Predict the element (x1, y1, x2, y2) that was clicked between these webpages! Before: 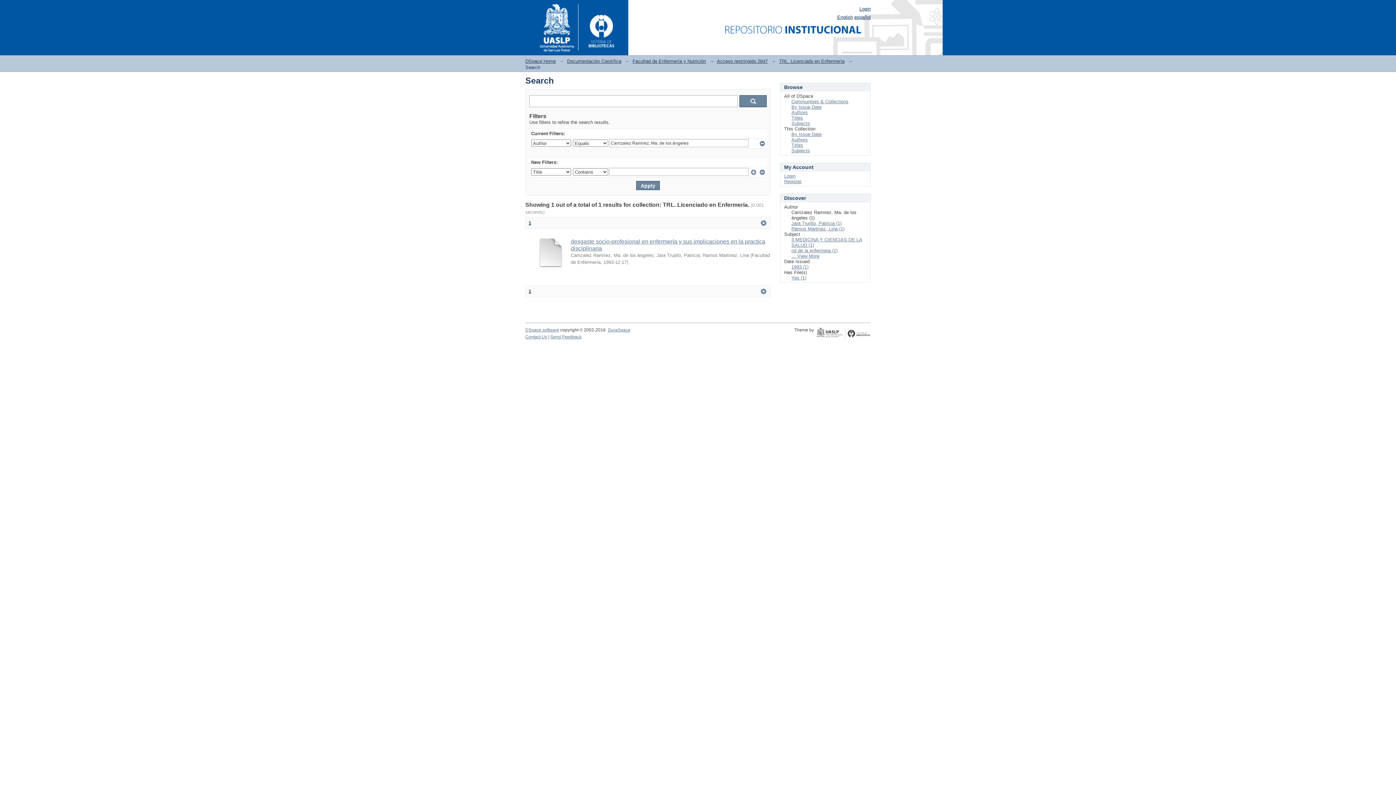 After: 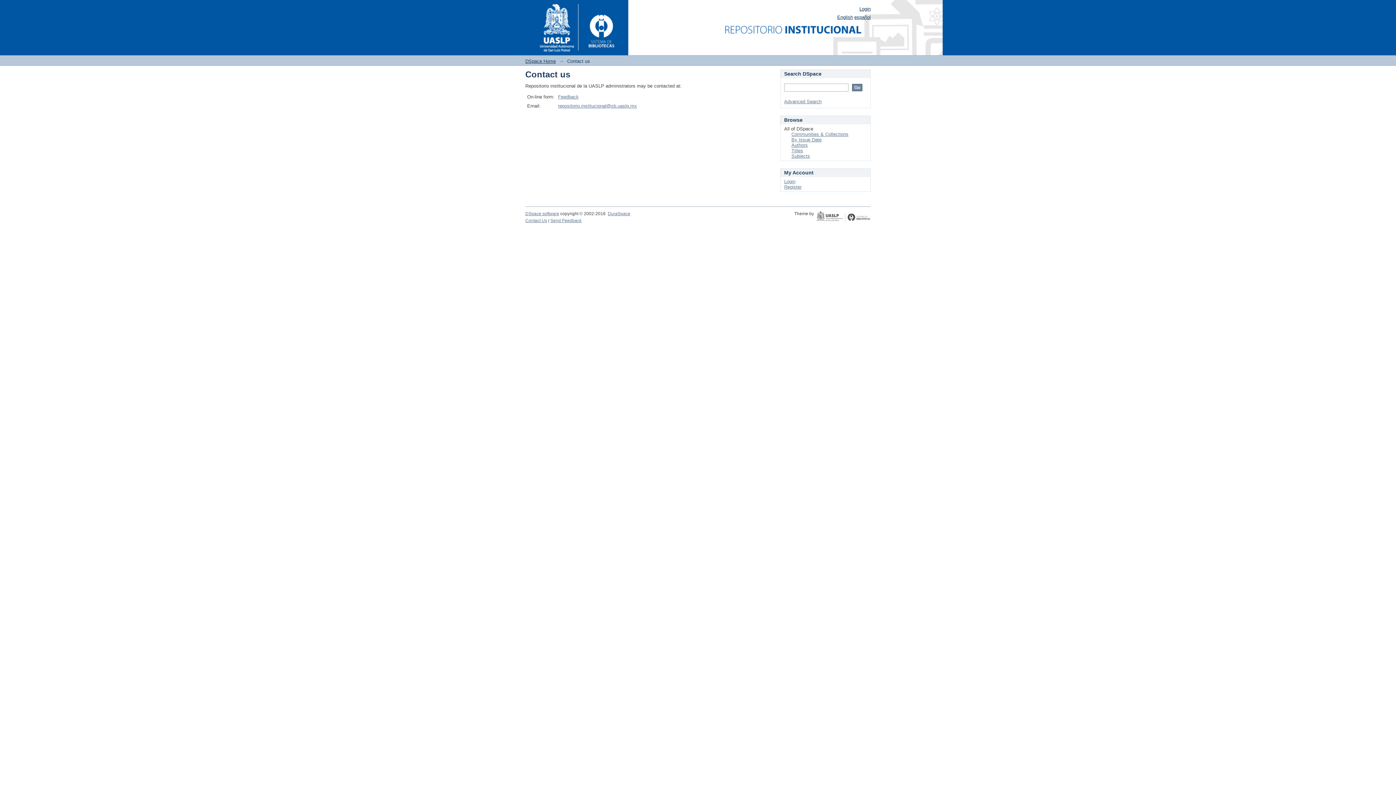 Action: label: Contact Us bbox: (525, 334, 547, 339)